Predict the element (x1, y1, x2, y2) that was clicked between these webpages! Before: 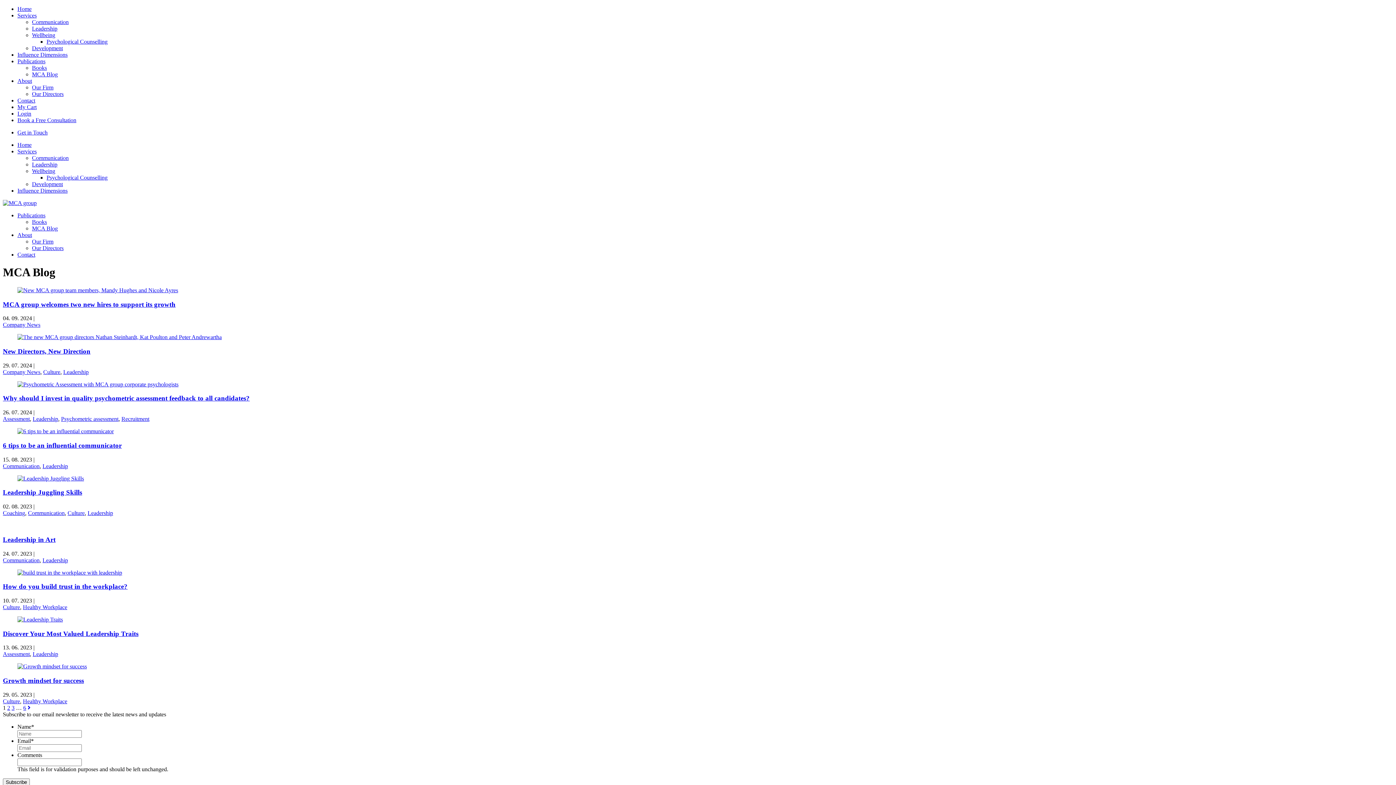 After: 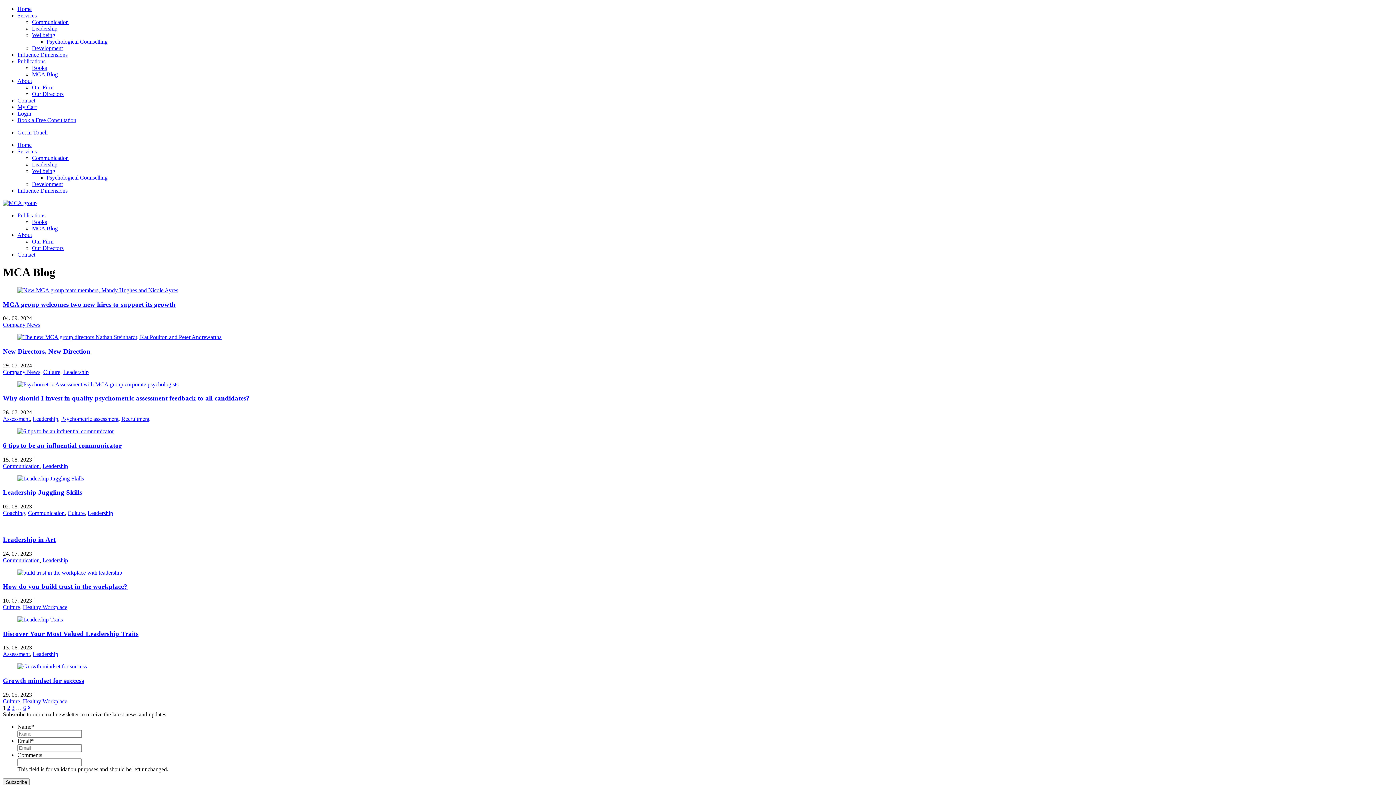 Action: label: My Cart bbox: (17, 104, 36, 110)